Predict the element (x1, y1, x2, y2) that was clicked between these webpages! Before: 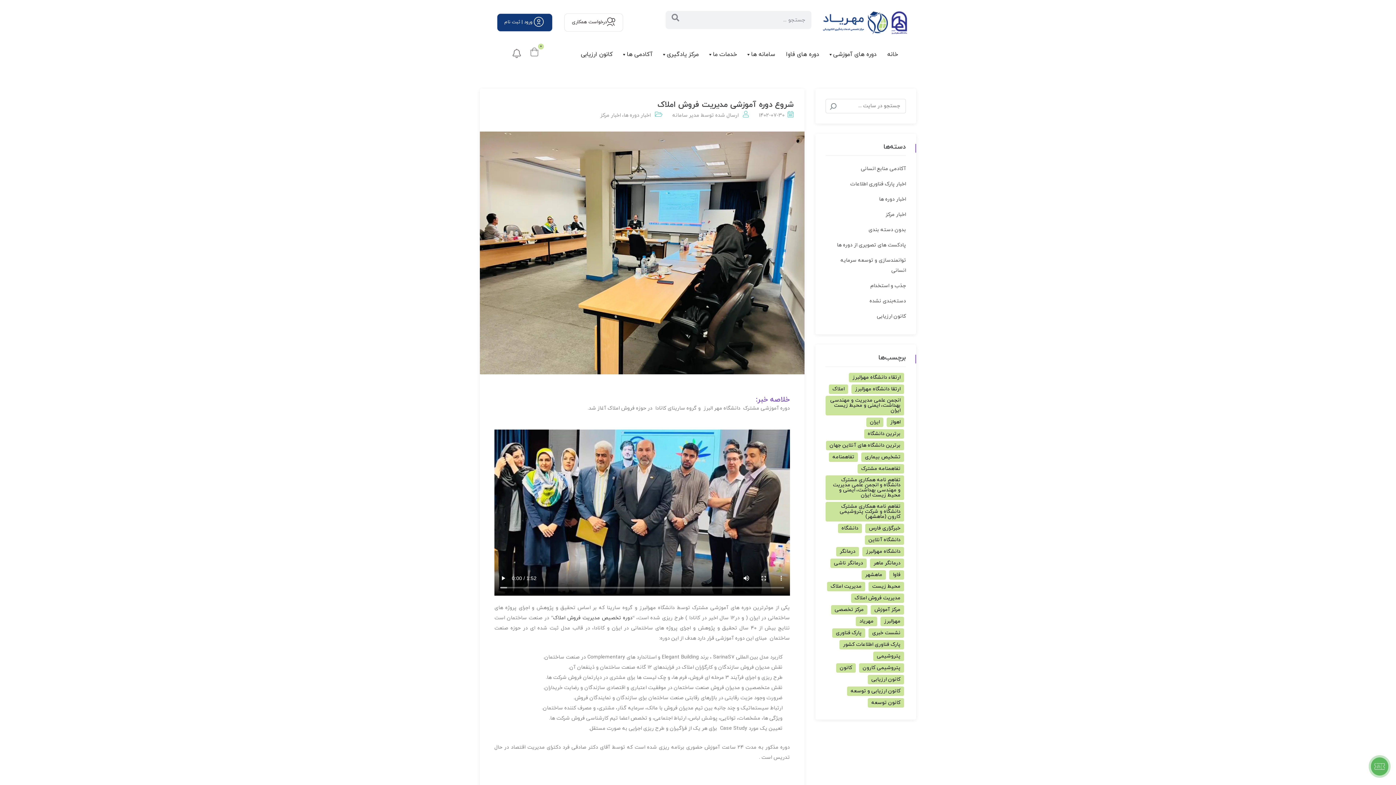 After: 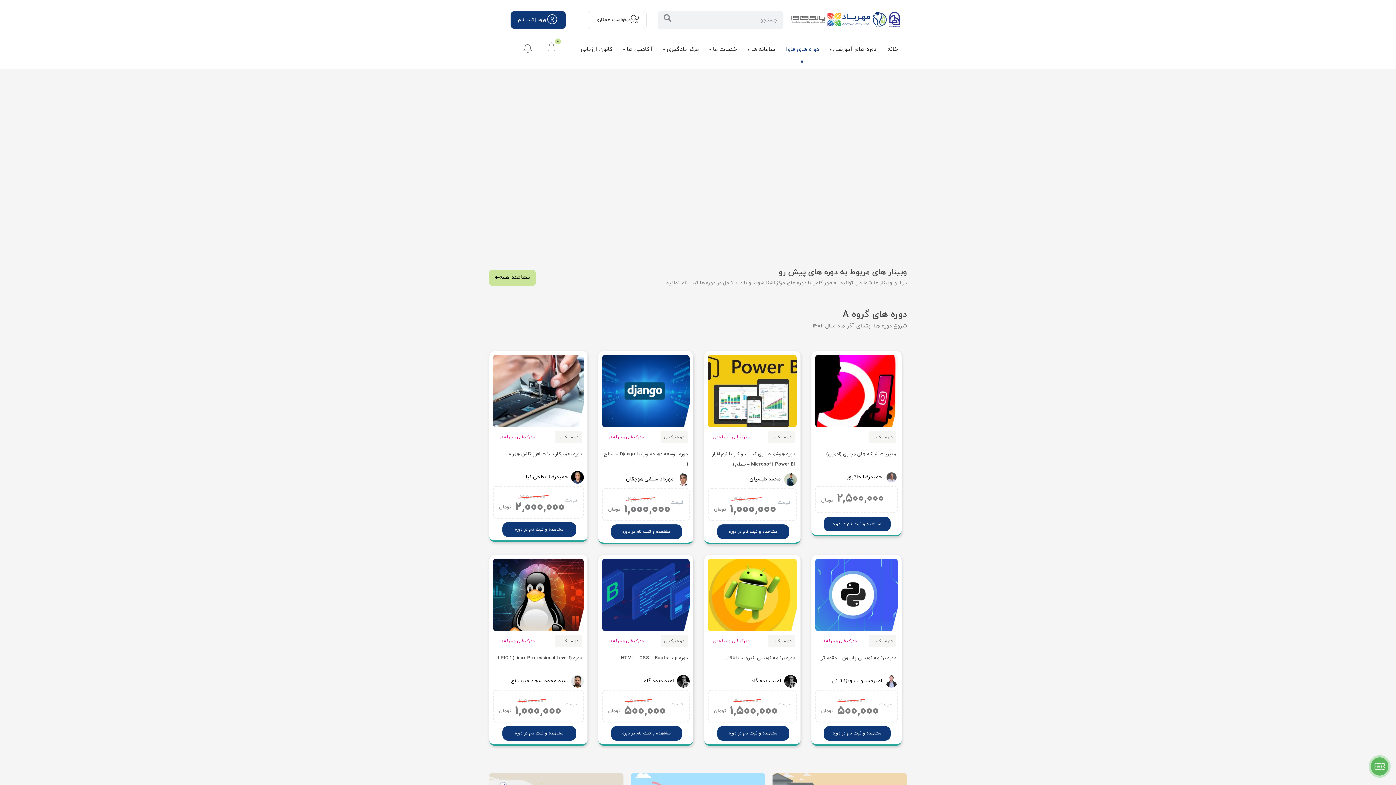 Action: label: دوره های فاوا bbox: (782, 45, 822, 63)